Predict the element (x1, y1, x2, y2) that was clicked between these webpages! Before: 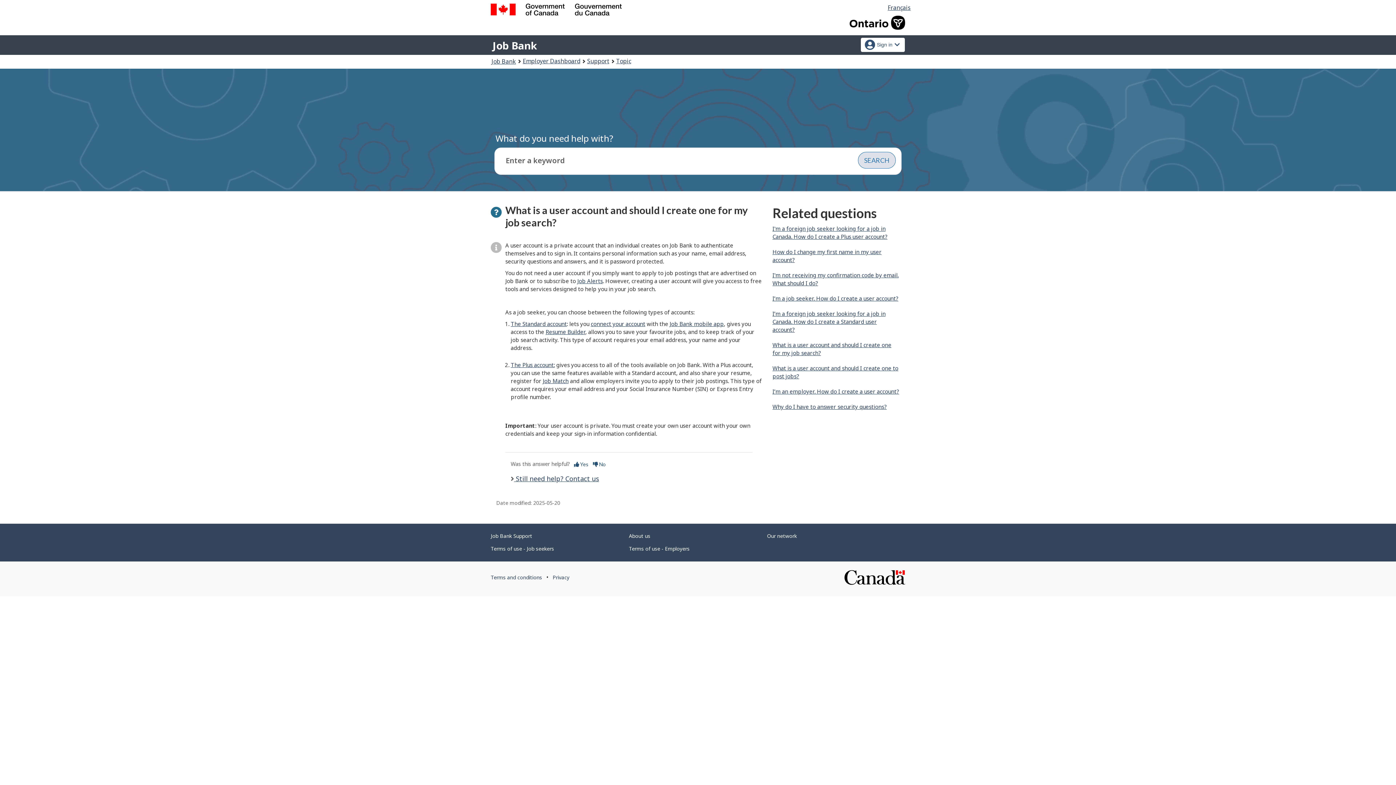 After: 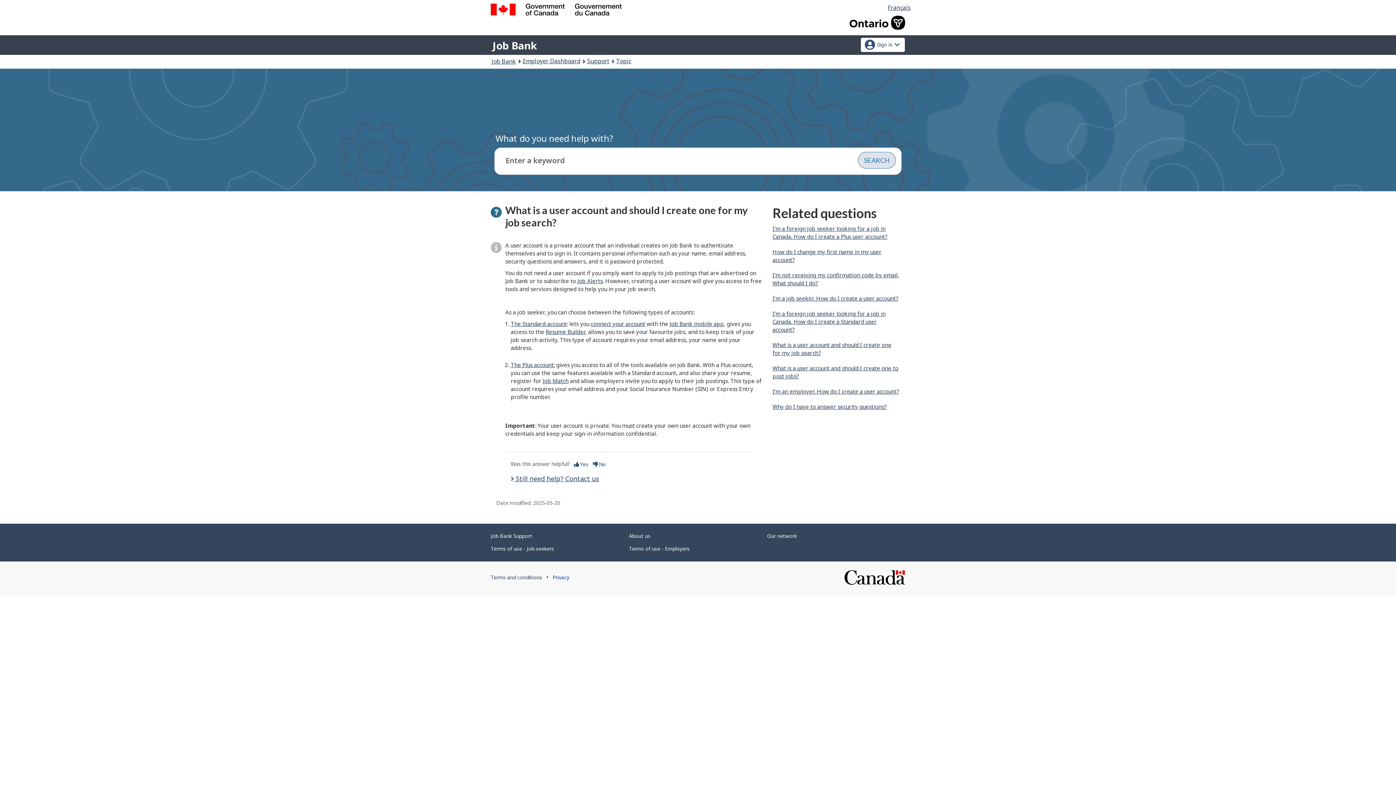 Action: label: Privacy
This link will open in a new window bbox: (552, 574, 569, 581)